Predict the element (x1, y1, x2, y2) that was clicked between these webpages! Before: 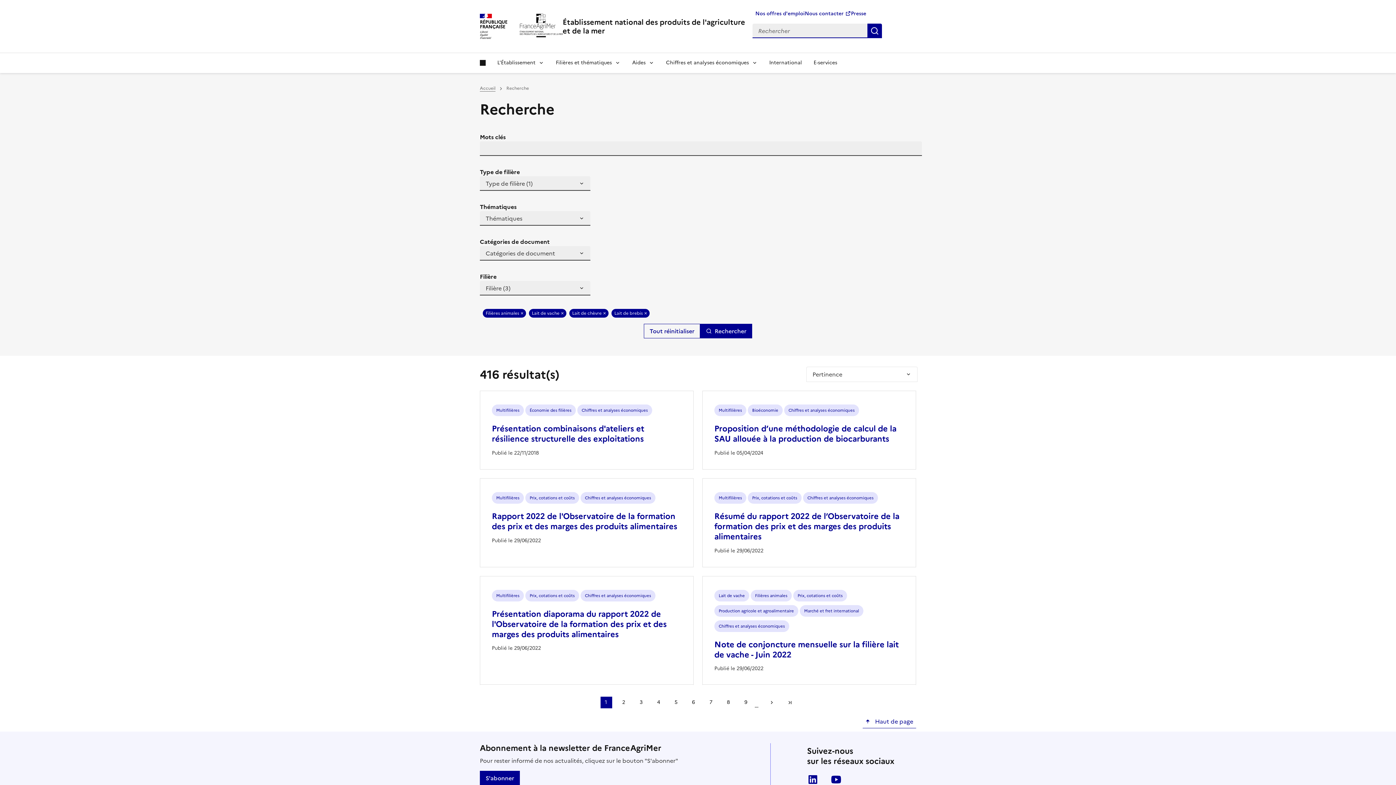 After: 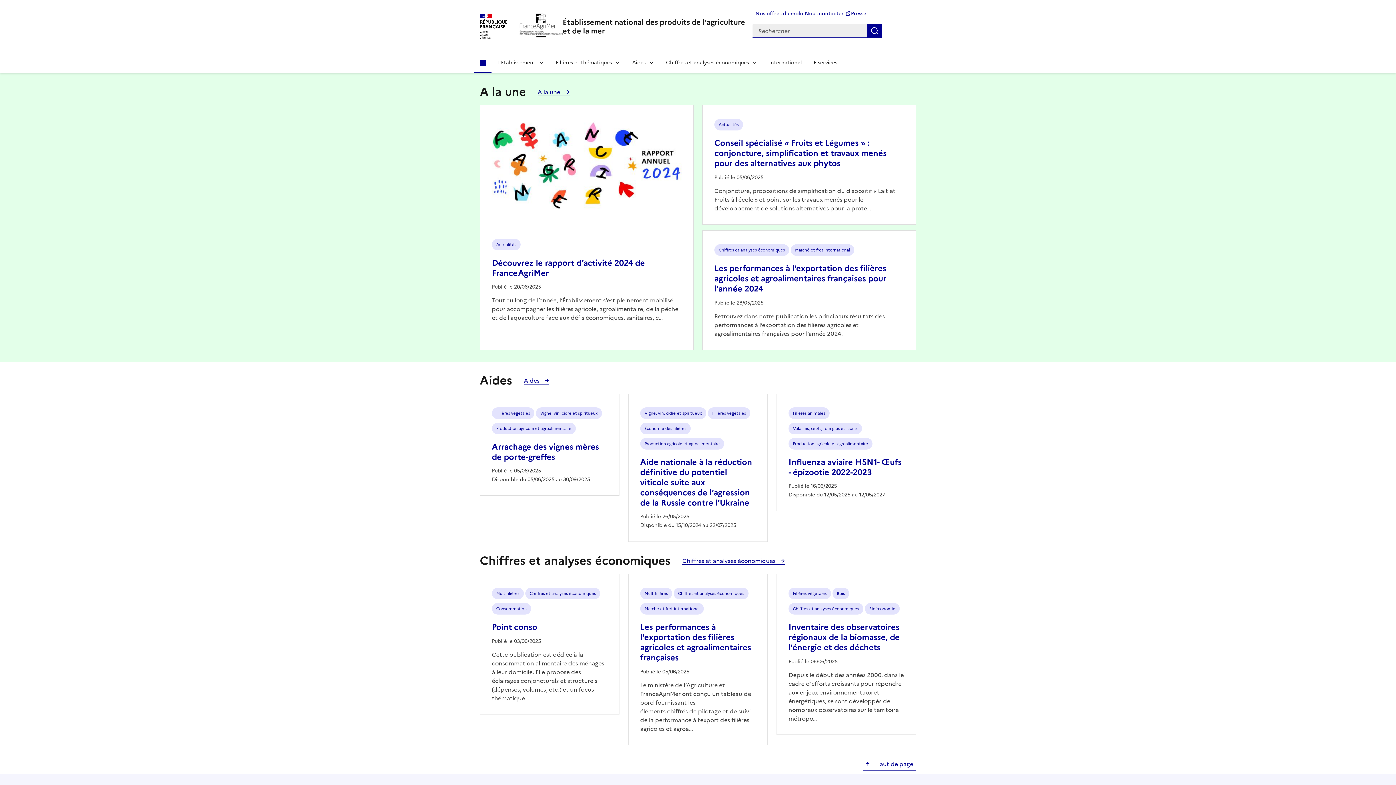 Action: label: FranceAgriMer bbox: (480, 18, 507, 30)